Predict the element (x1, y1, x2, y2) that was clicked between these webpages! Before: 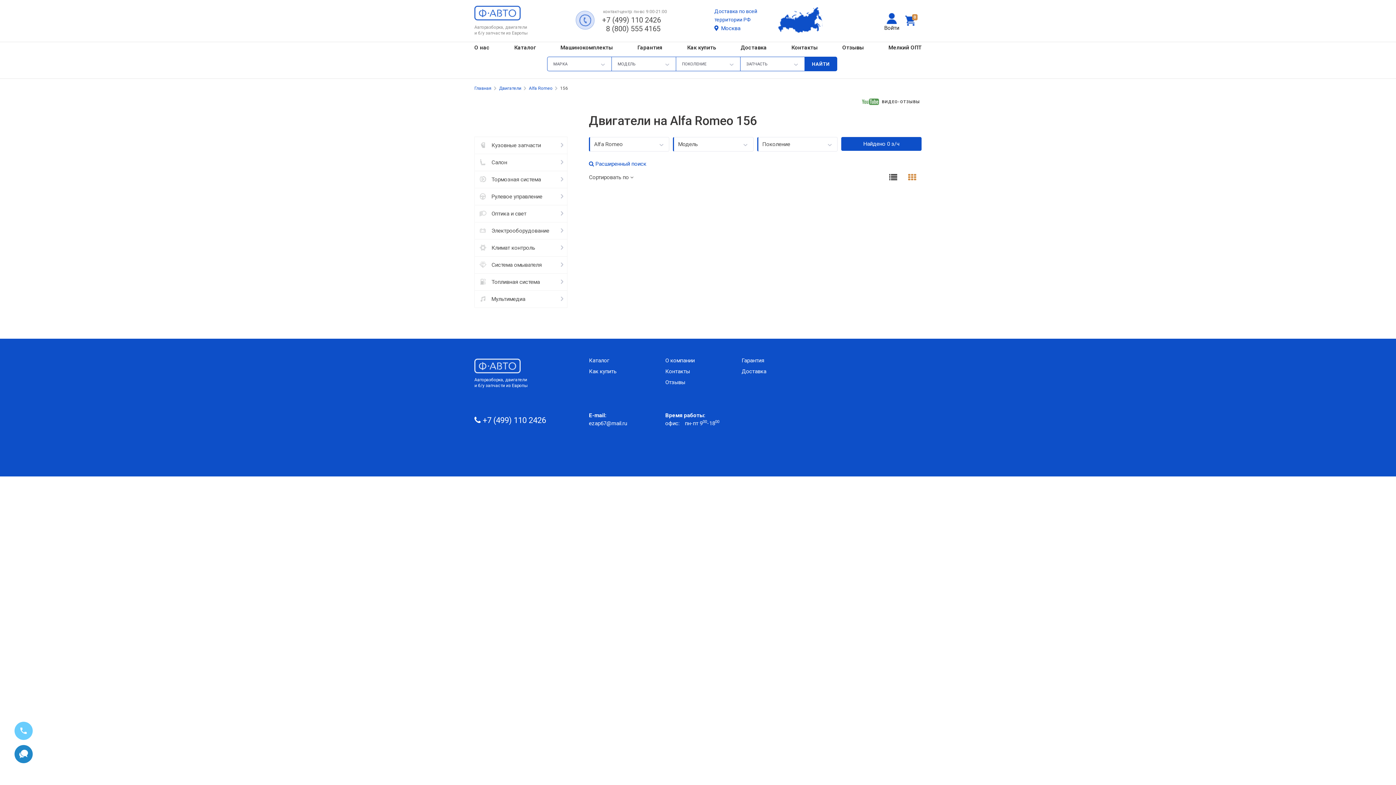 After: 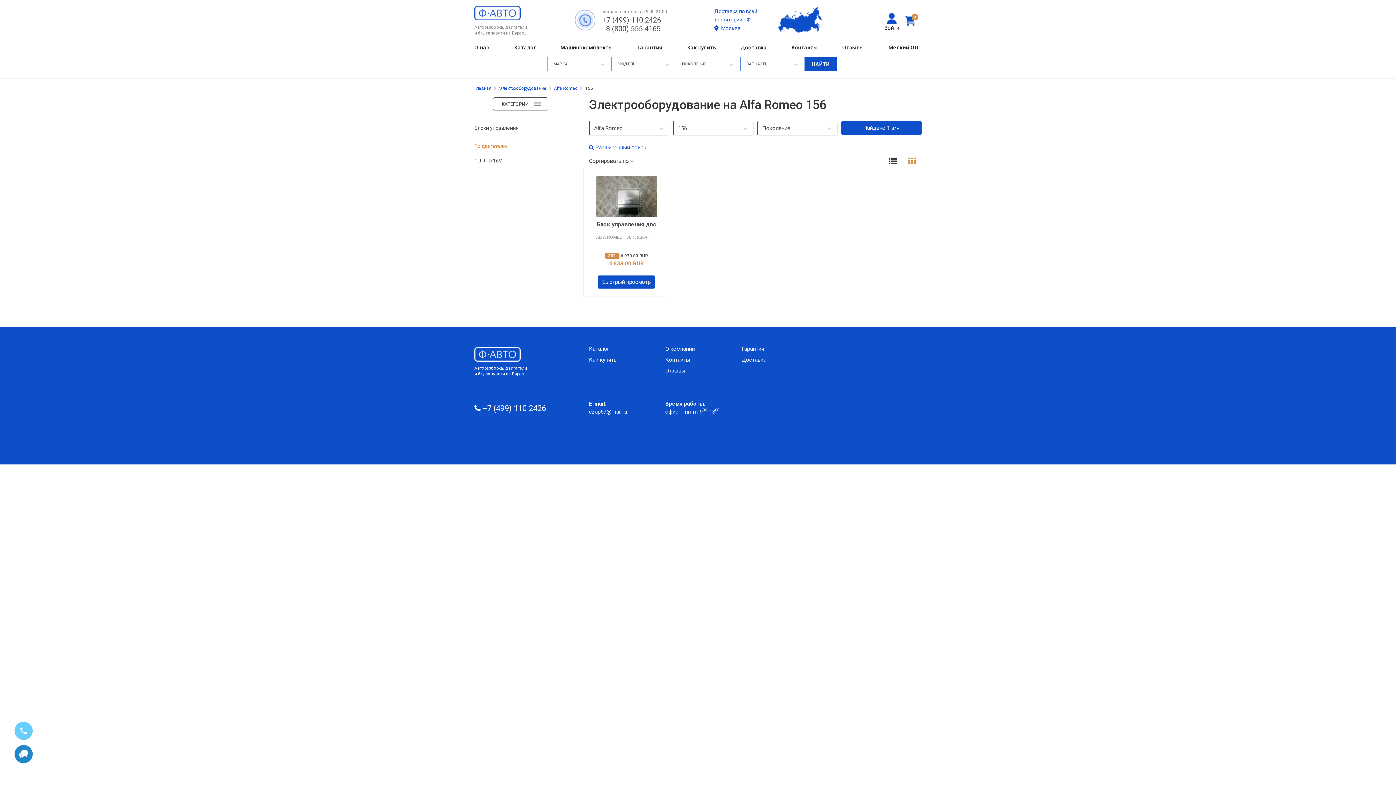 Action: bbox: (491, 227, 549, 234) label: Электрооборудование